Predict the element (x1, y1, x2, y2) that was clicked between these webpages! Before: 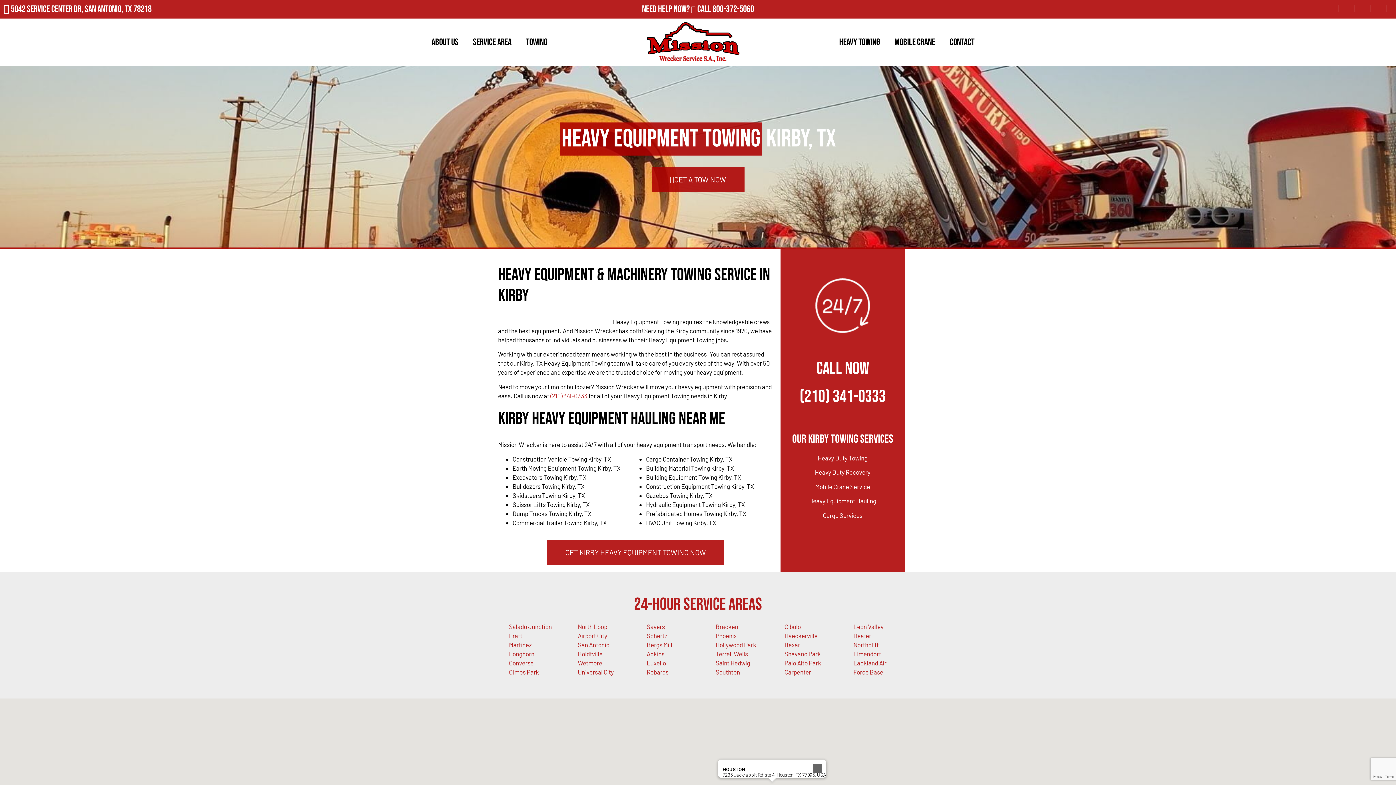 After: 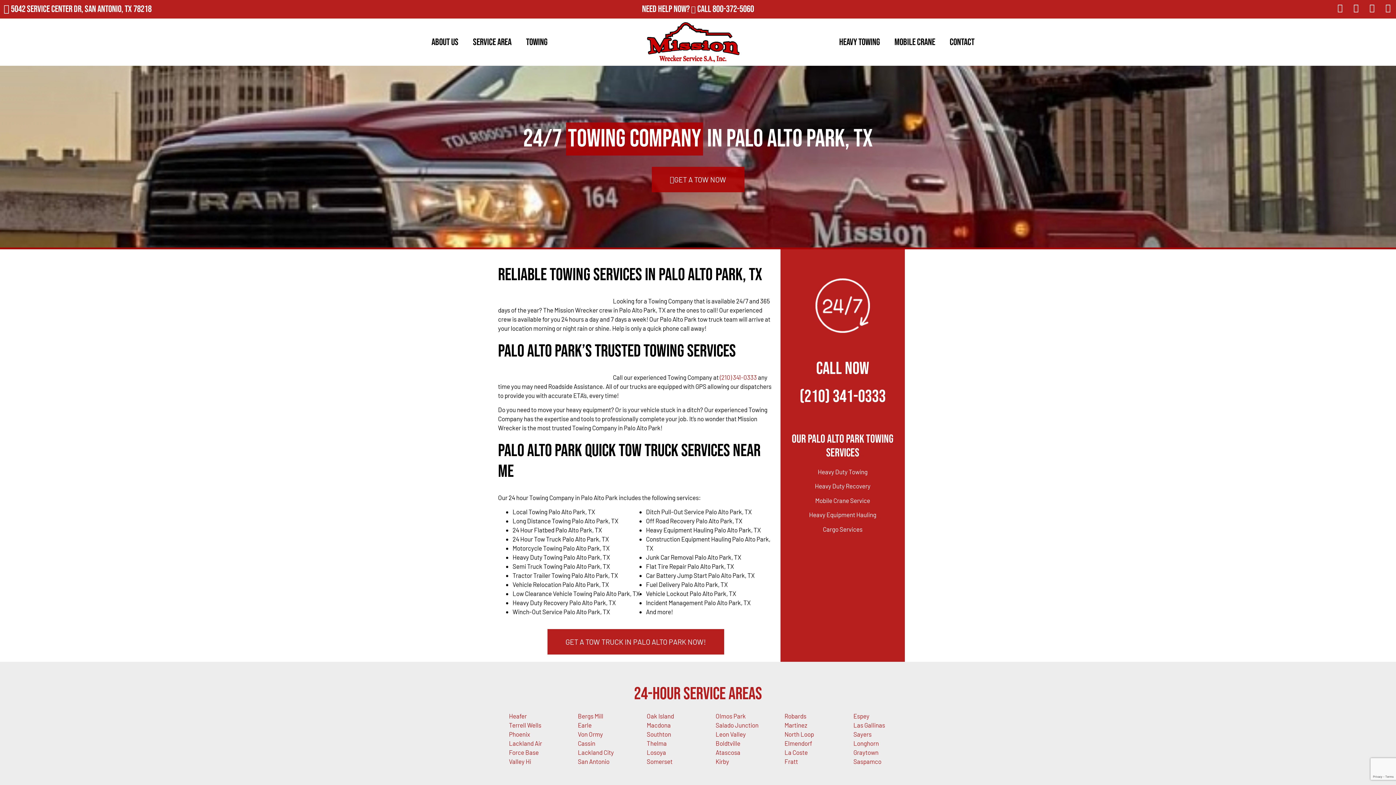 Action: label: Palo Alto Park bbox: (784, 659, 821, 666)